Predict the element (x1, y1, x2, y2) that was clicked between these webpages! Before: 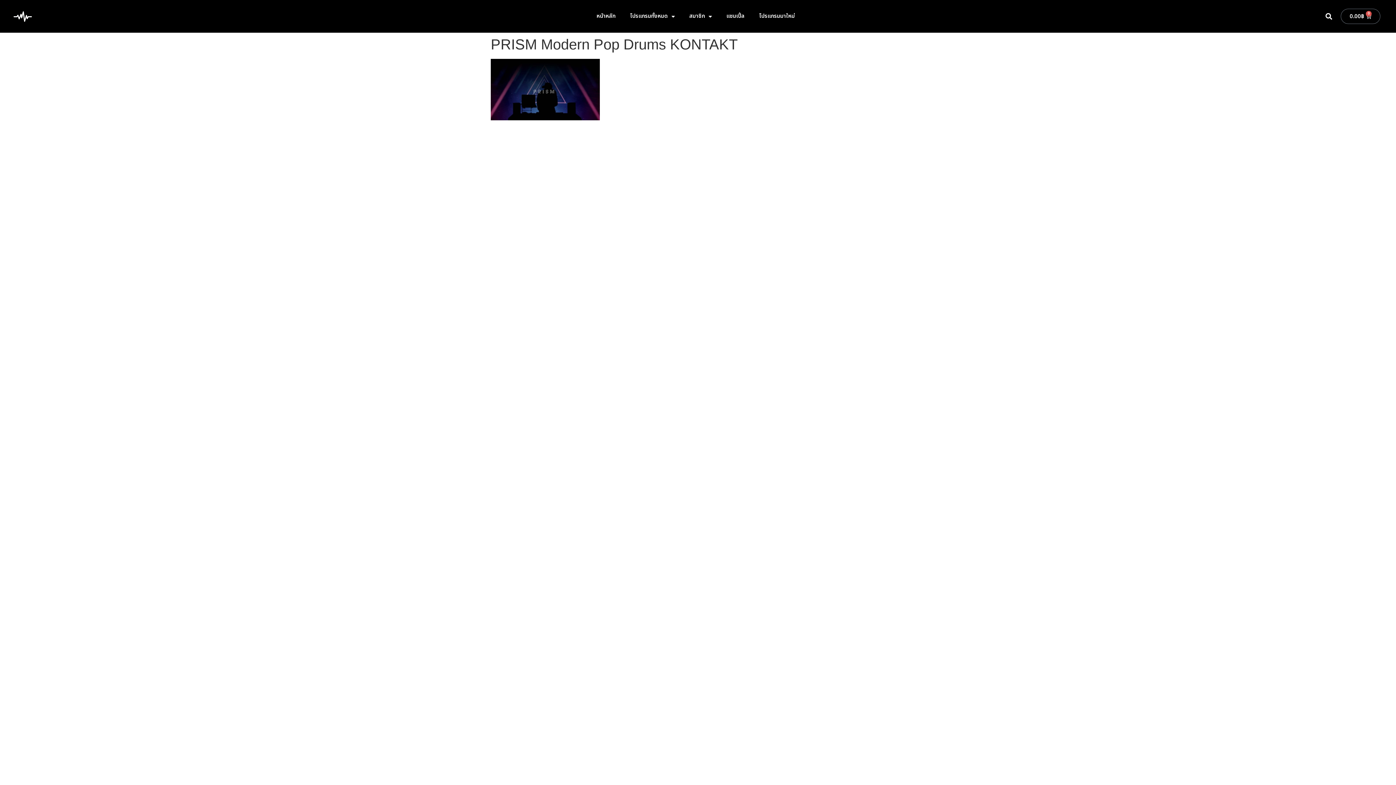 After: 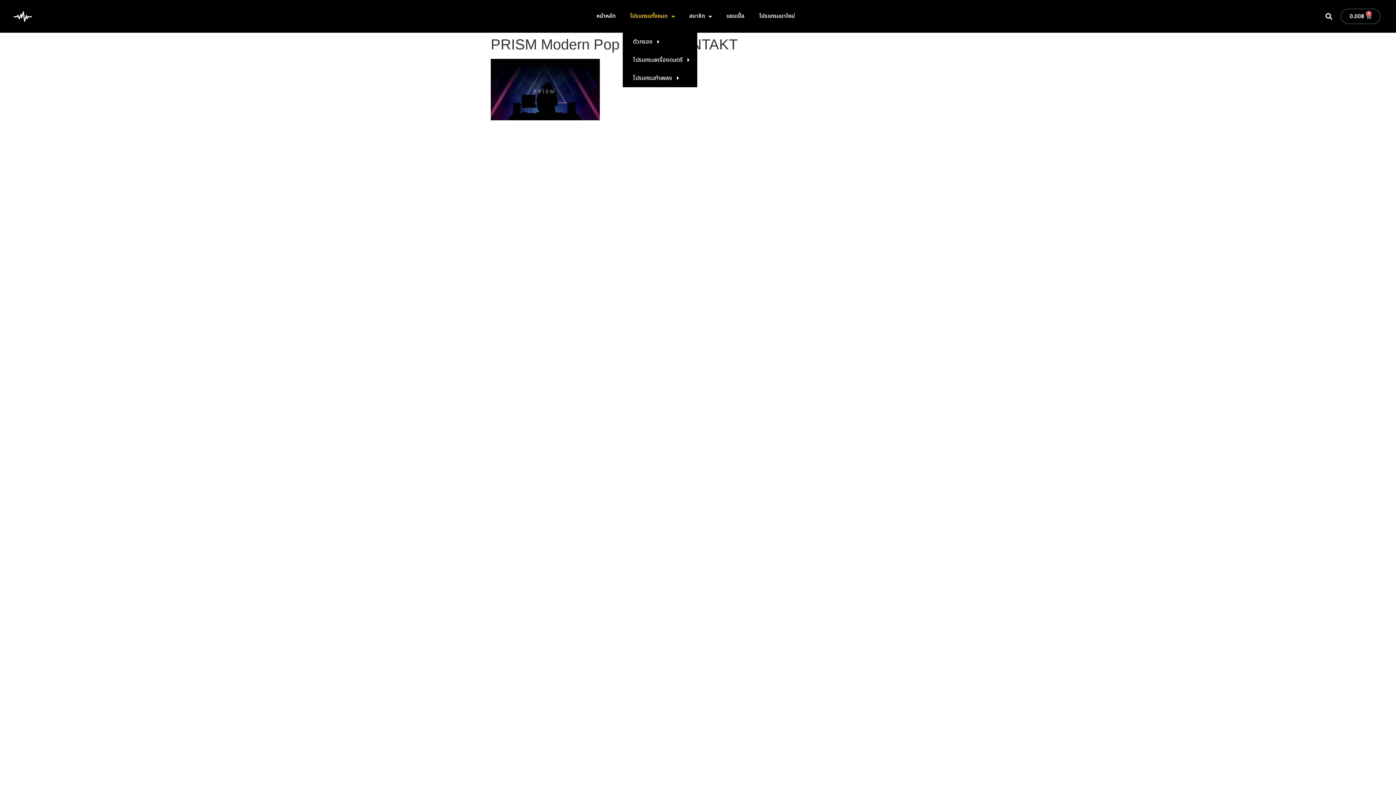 Action: bbox: (622, 8, 682, 24) label: โปรแกรมทั้งหมด